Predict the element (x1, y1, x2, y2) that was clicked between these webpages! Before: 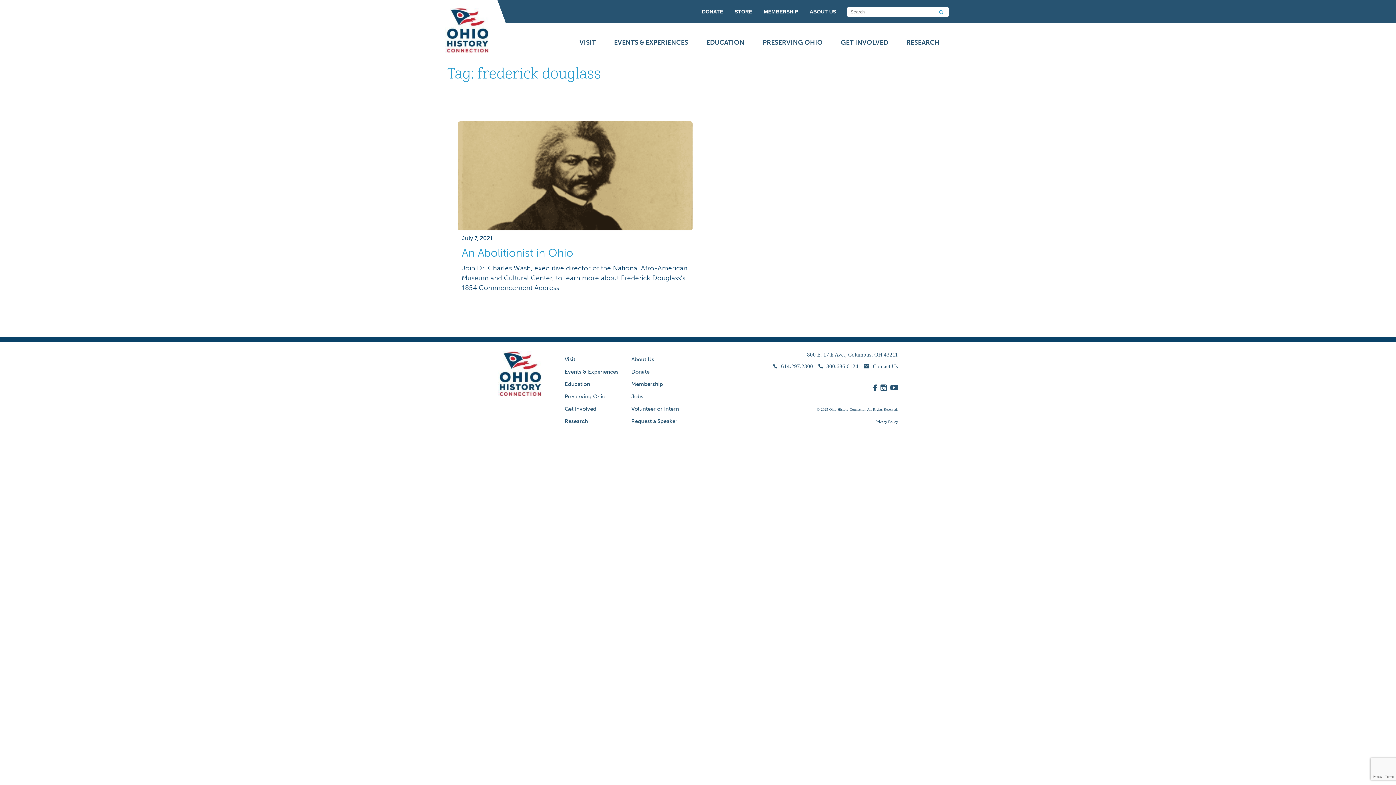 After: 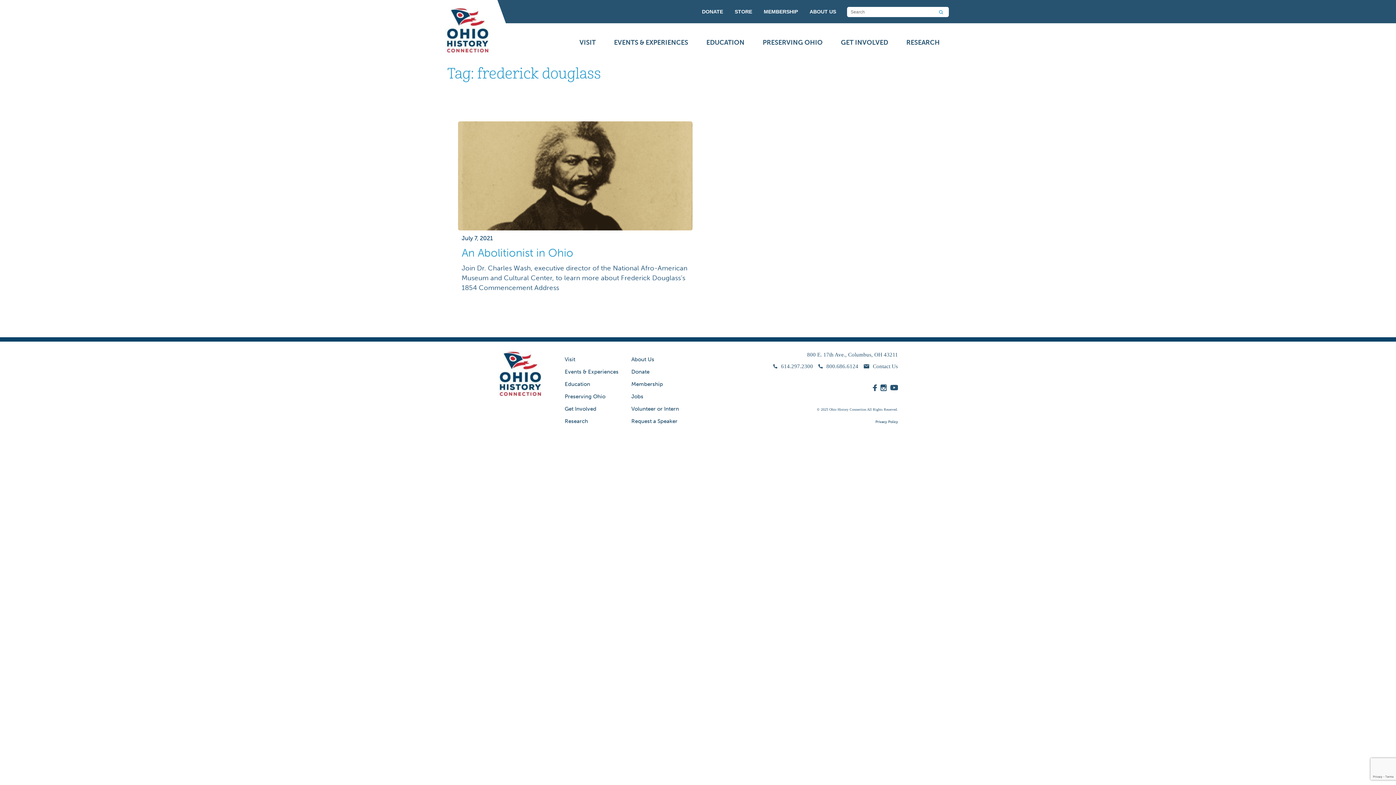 Action: bbox: (773, 362, 813, 370) label: 614.297.2300